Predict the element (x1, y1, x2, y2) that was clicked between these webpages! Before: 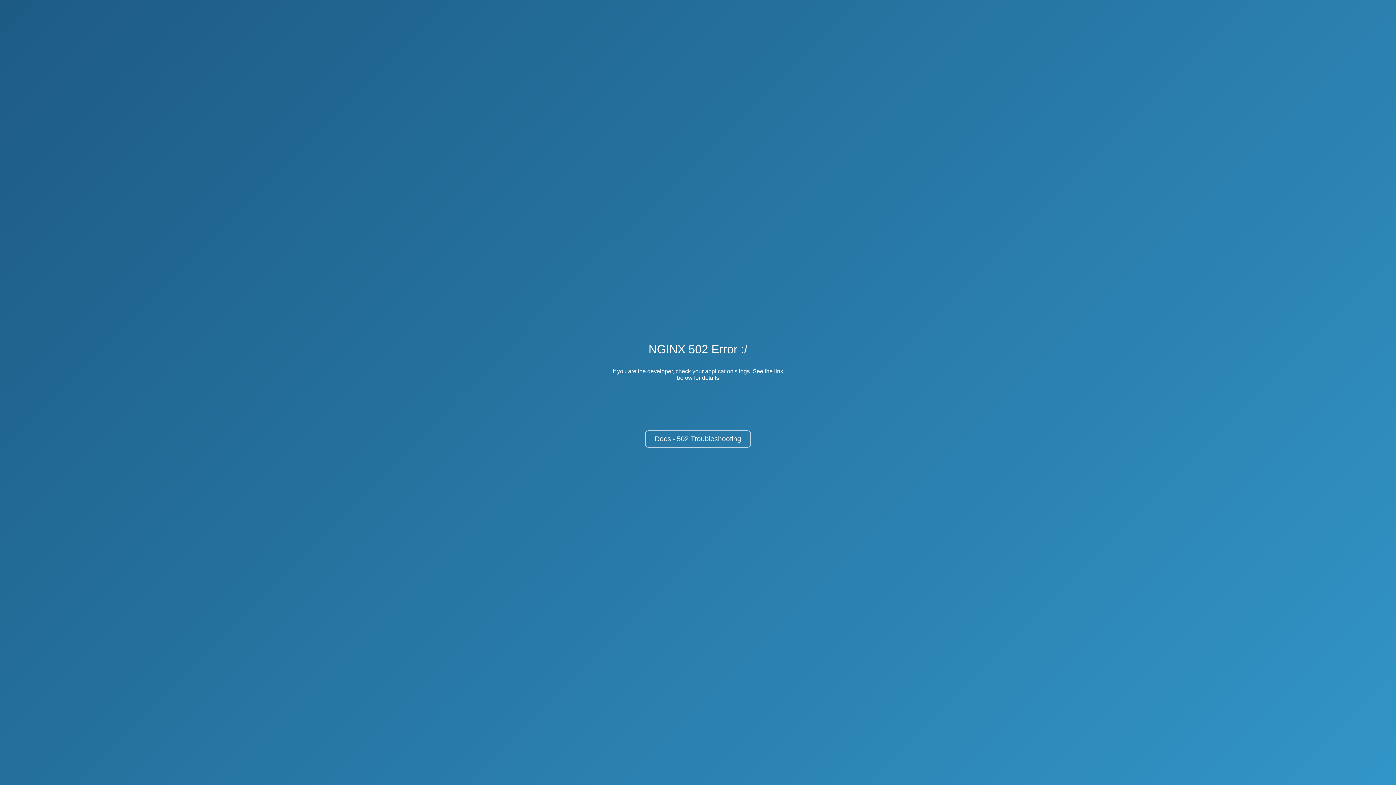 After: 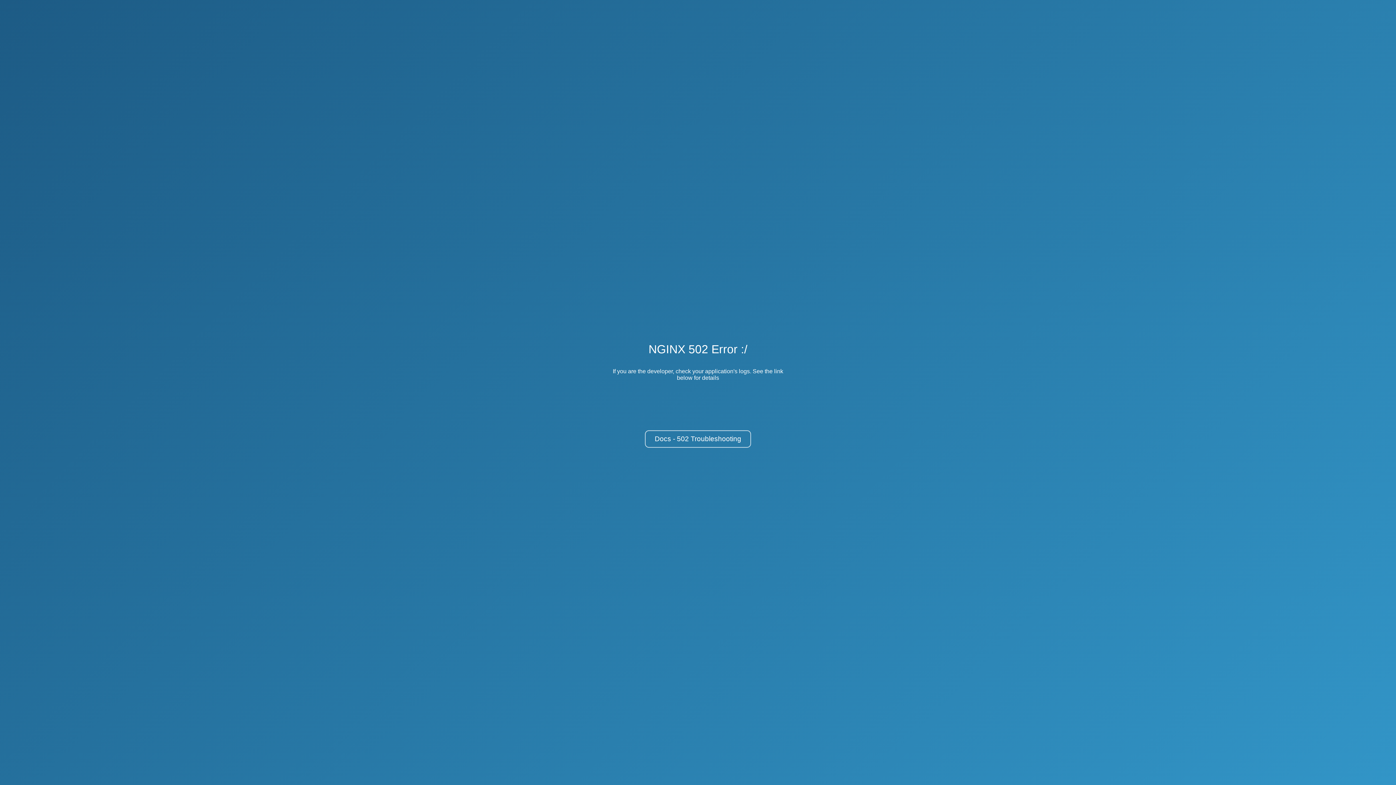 Action: label: Docs - 502 Troubleshooting bbox: (645, 430, 751, 448)